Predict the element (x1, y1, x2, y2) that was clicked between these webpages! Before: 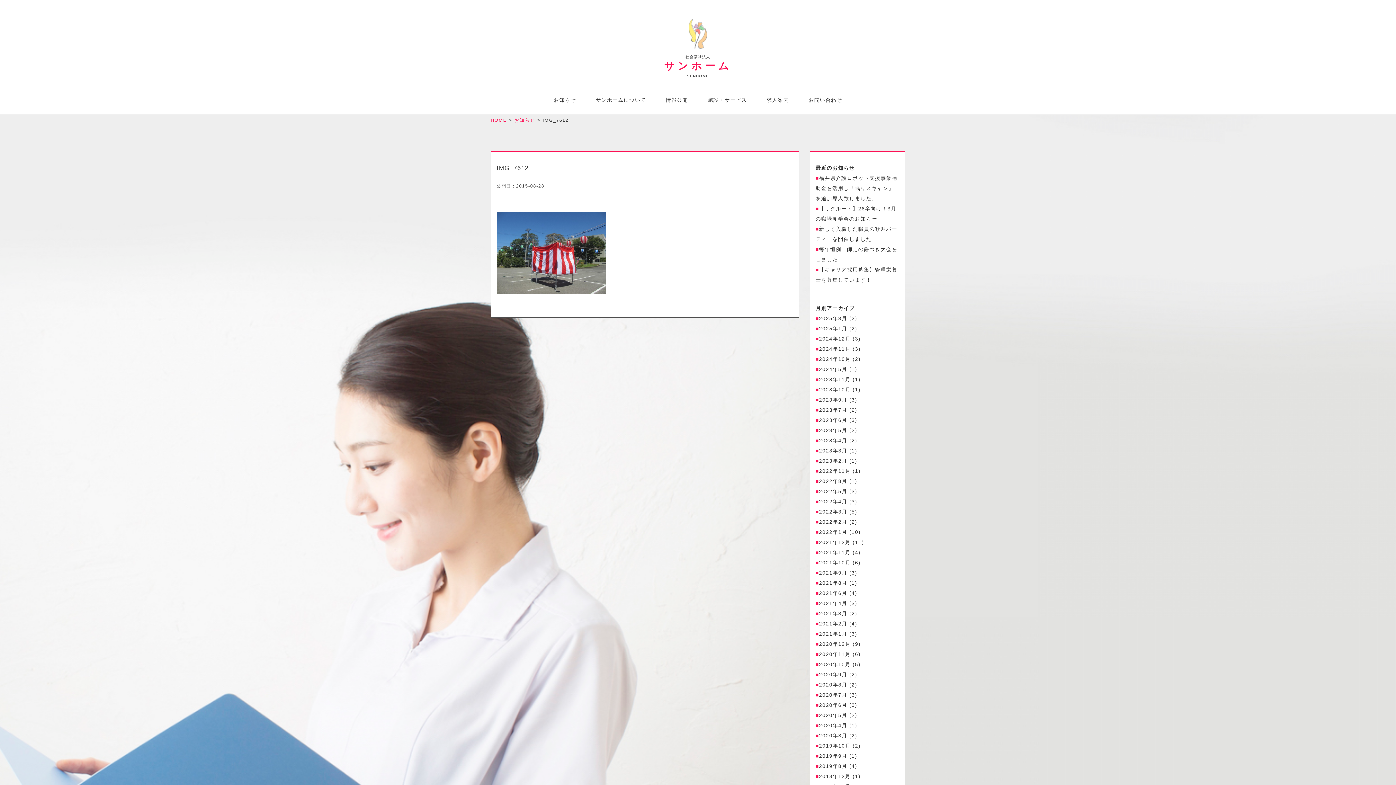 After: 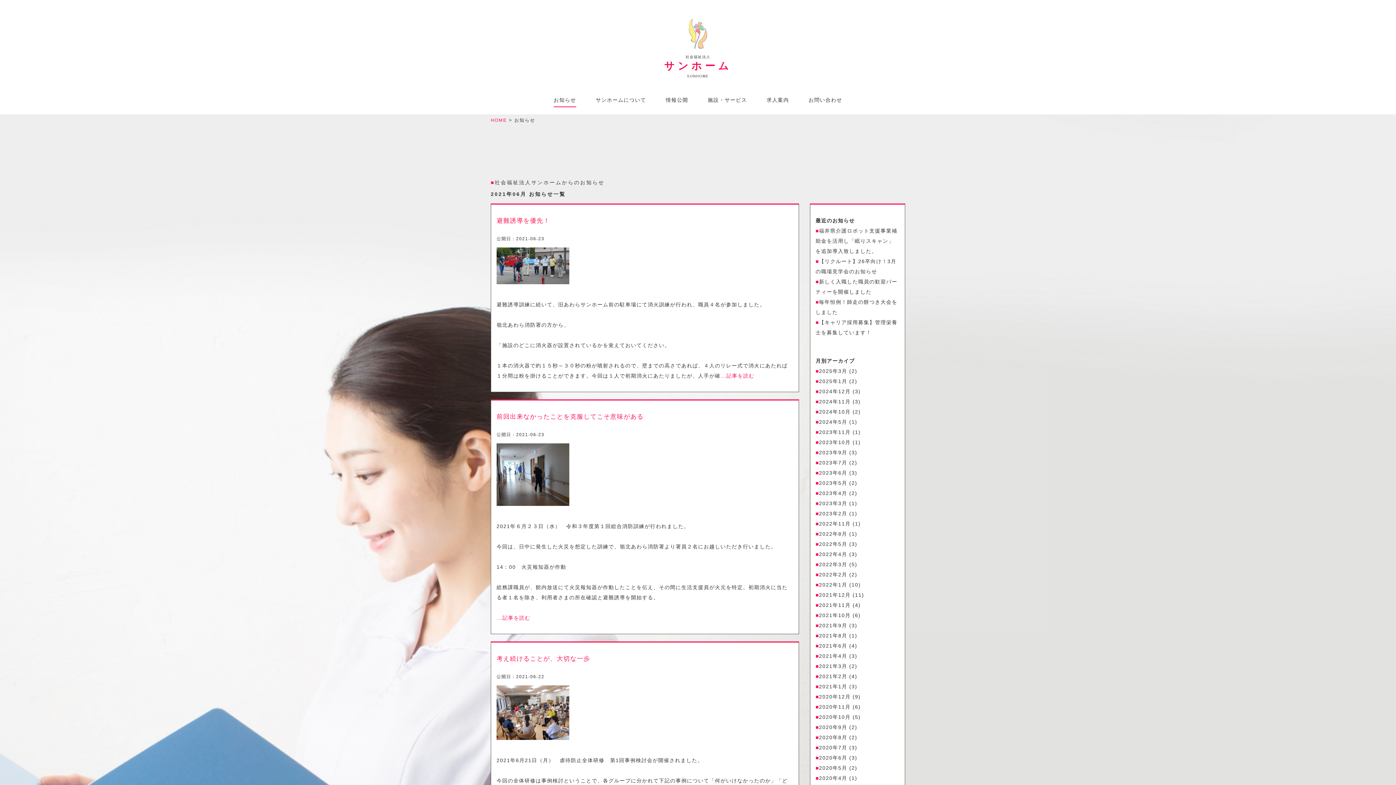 Action: label: 2021年6月 bbox: (815, 590, 847, 596)